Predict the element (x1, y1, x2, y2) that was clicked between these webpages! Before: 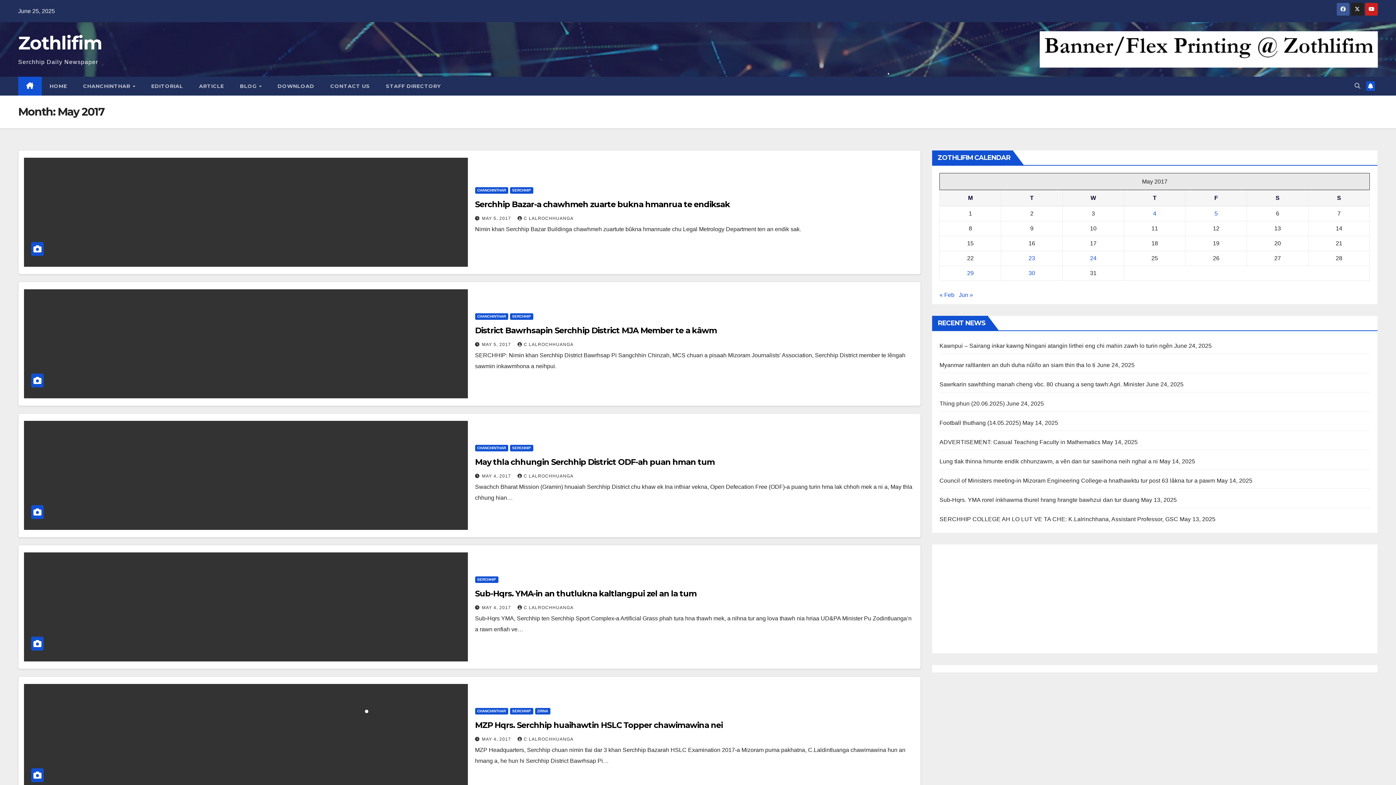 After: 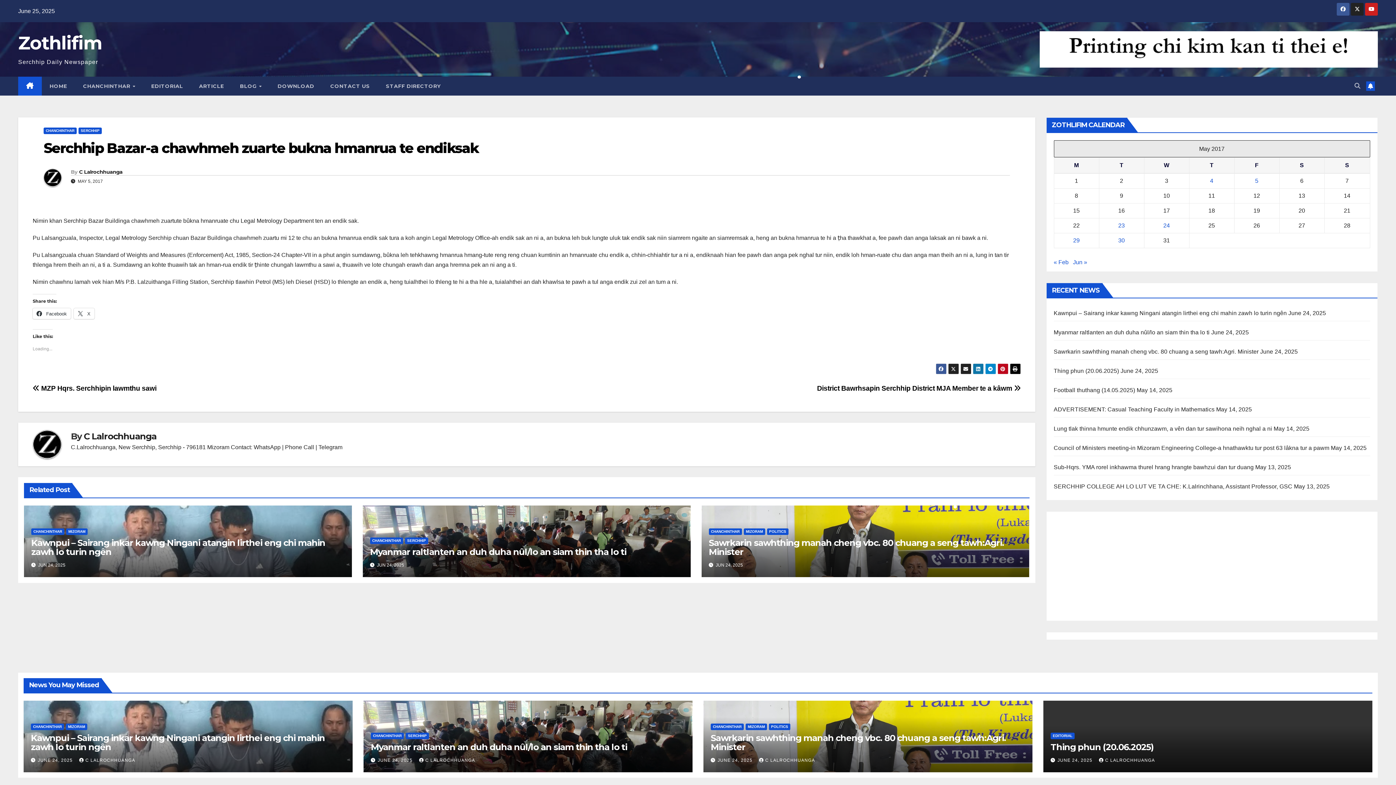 Action: bbox: (24, 157, 467, 266)